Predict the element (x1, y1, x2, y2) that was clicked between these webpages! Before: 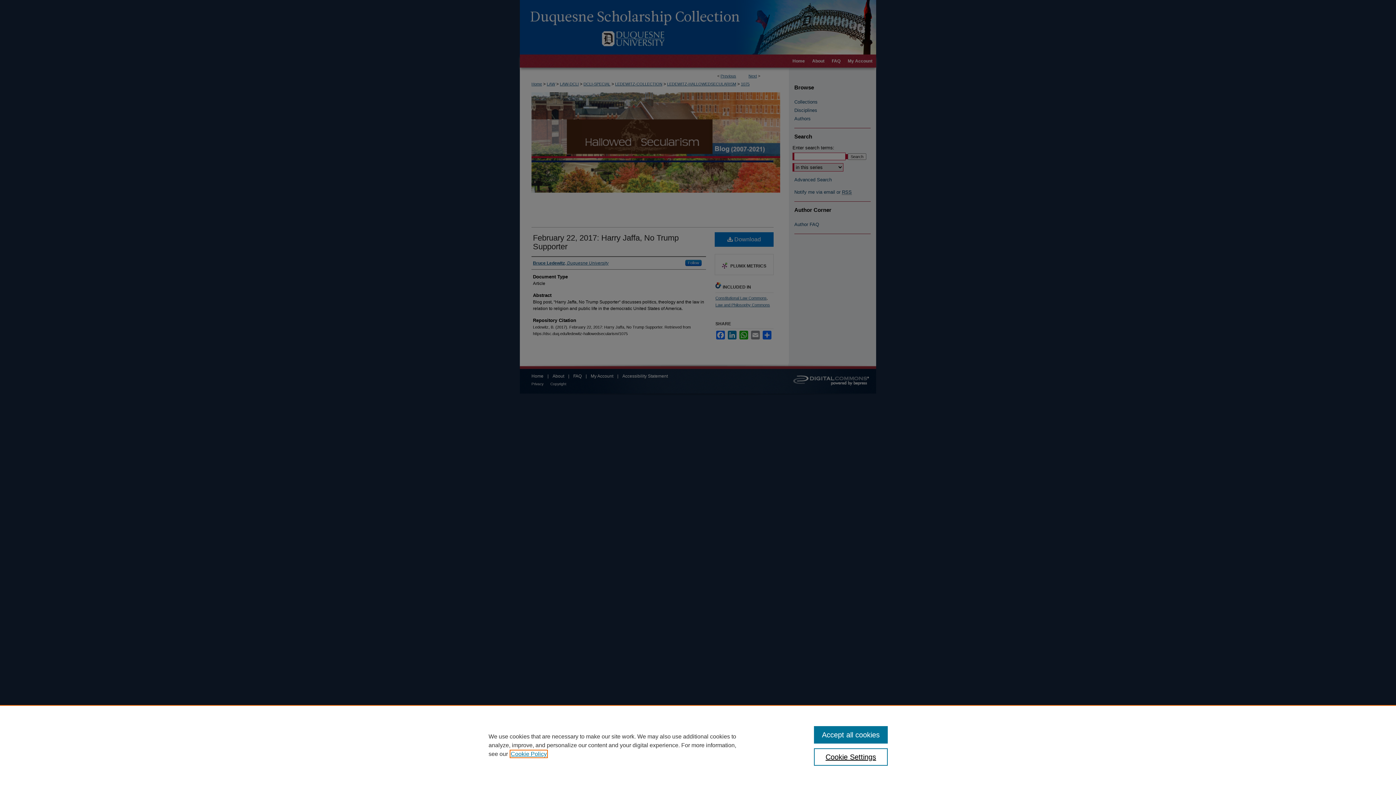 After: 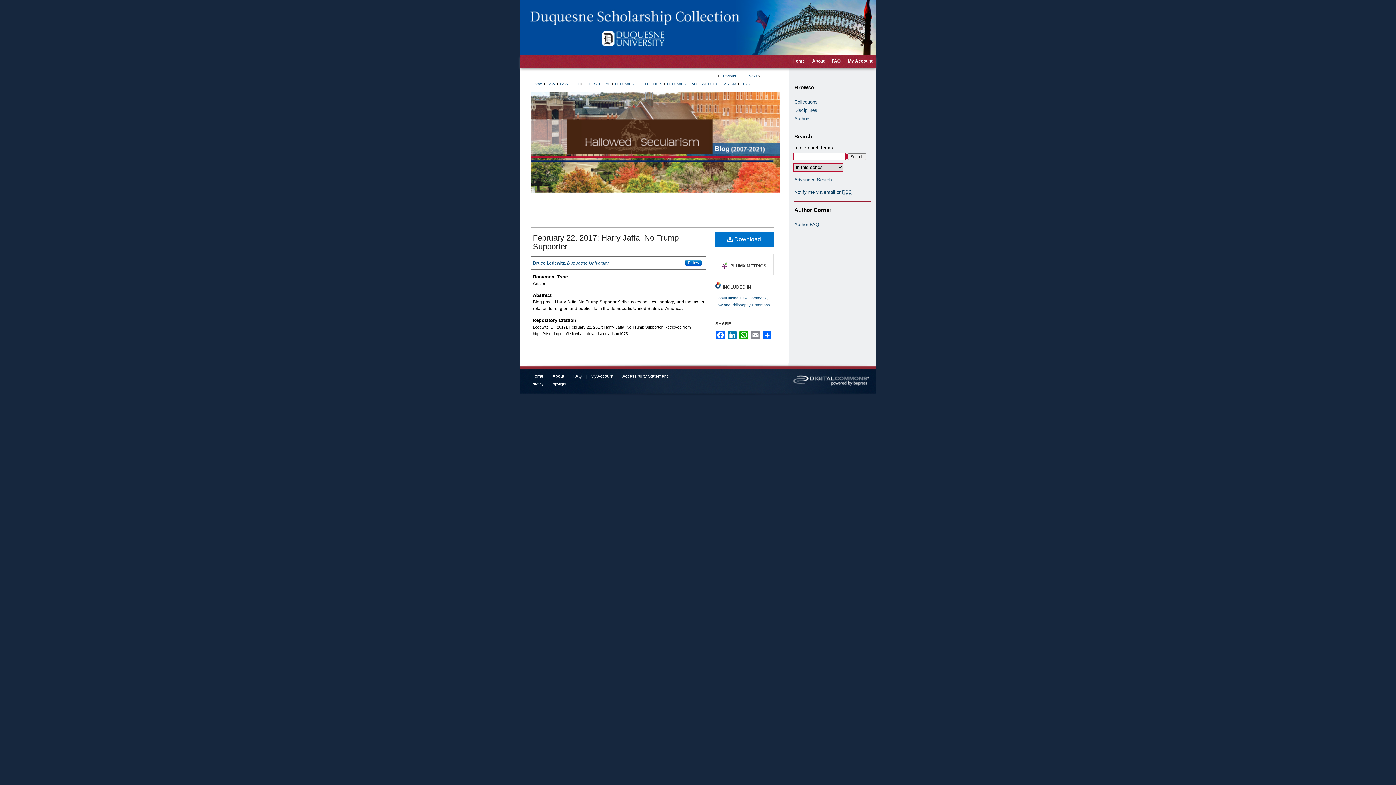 Action: bbox: (814, 726, 887, 744) label: Accept all cookies